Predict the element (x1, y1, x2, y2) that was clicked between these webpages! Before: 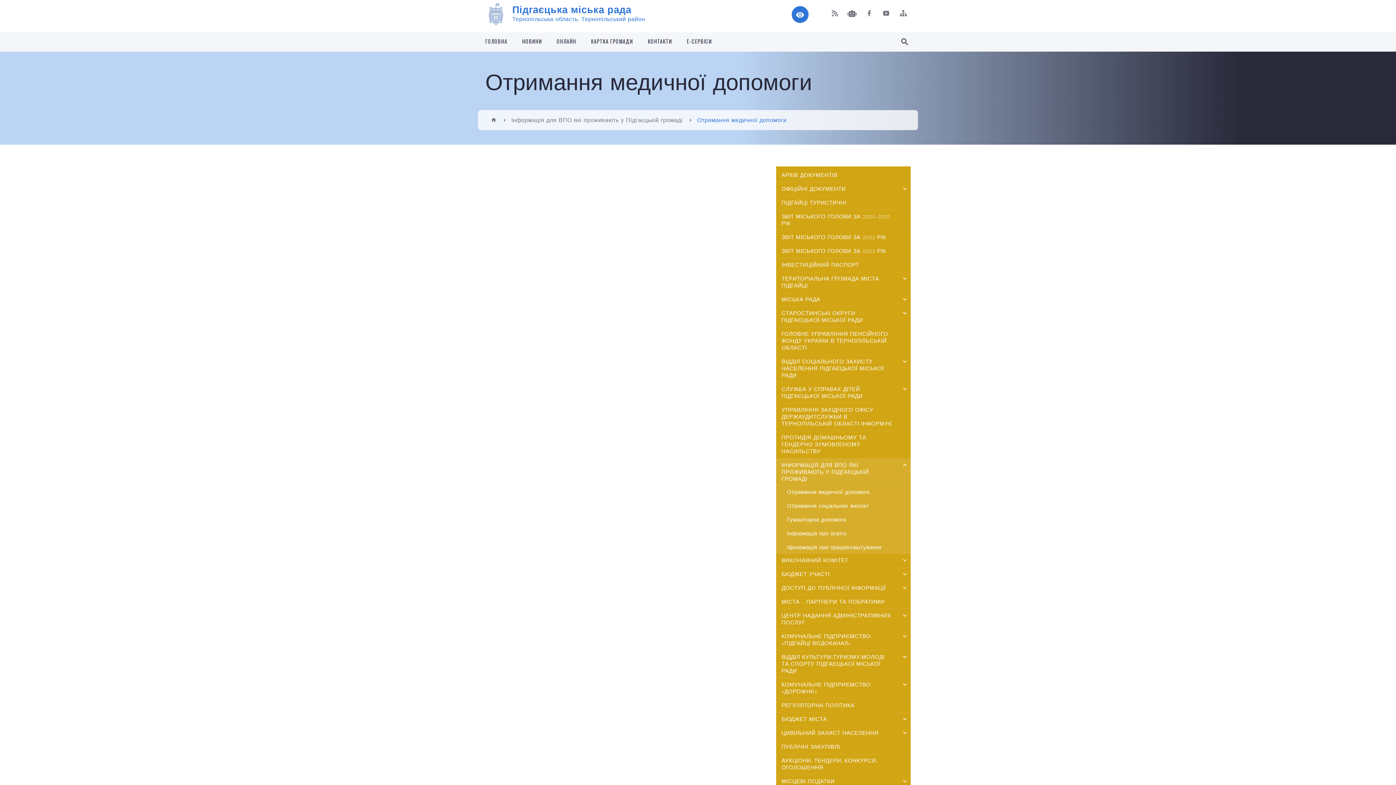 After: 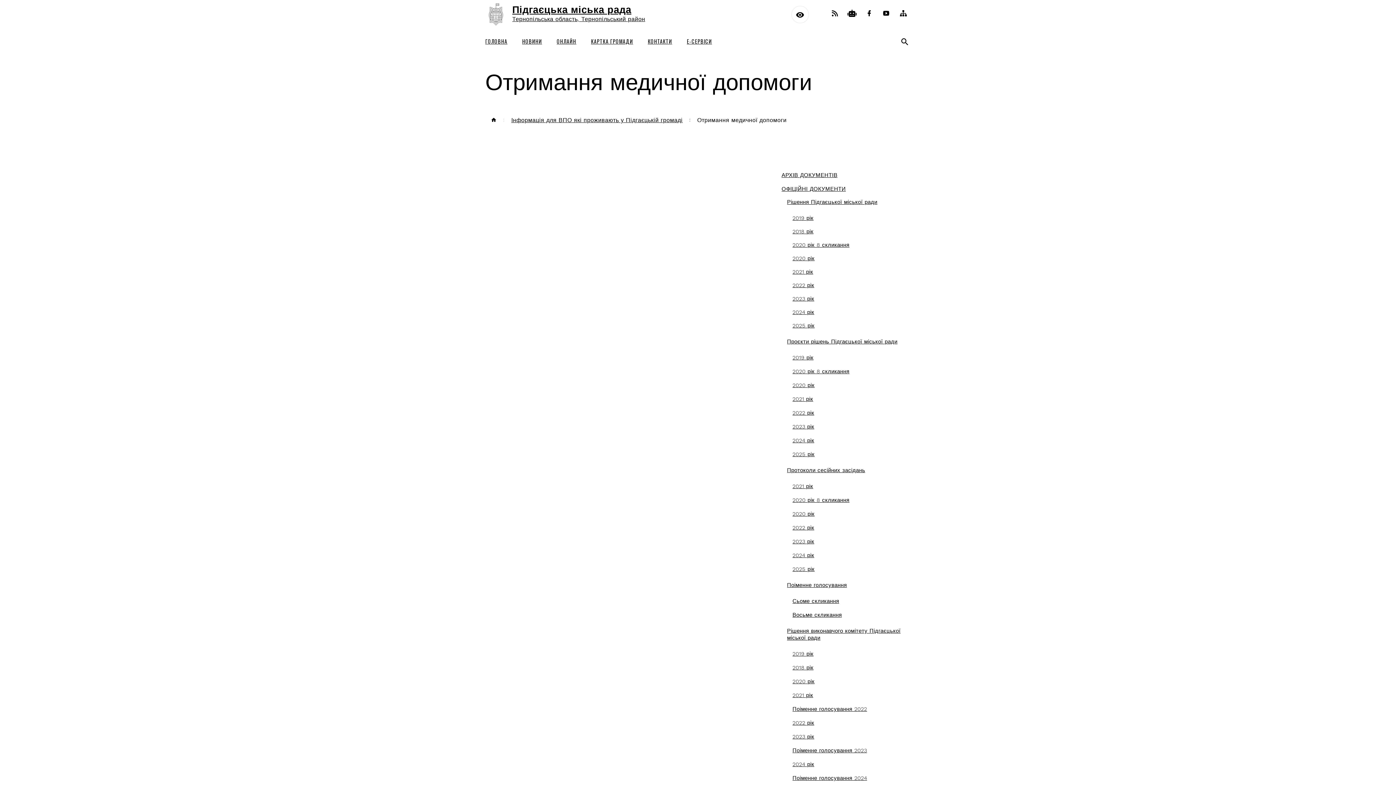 Action: bbox: (791, 5, 809, 23)